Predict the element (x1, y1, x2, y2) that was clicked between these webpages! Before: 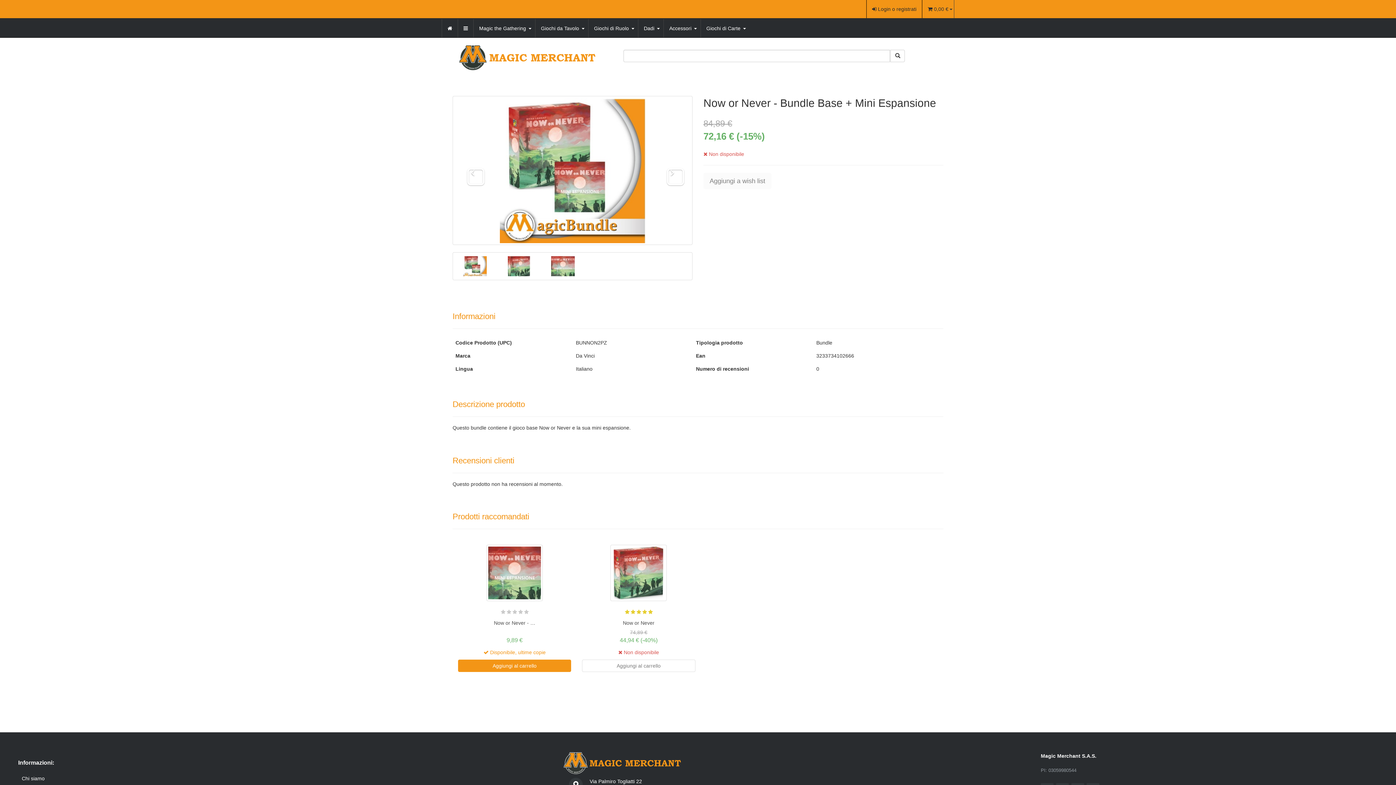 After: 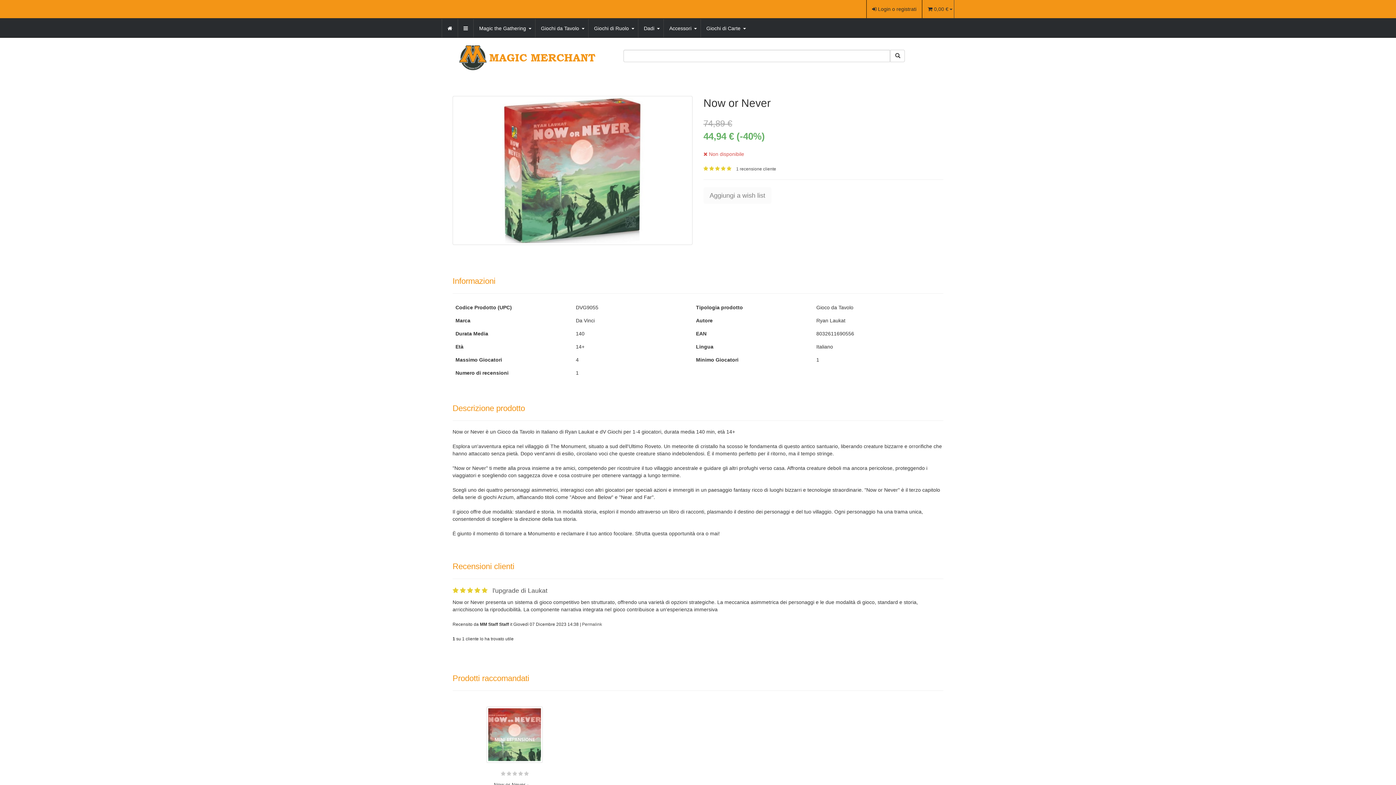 Action: bbox: (582, 544, 695, 601)